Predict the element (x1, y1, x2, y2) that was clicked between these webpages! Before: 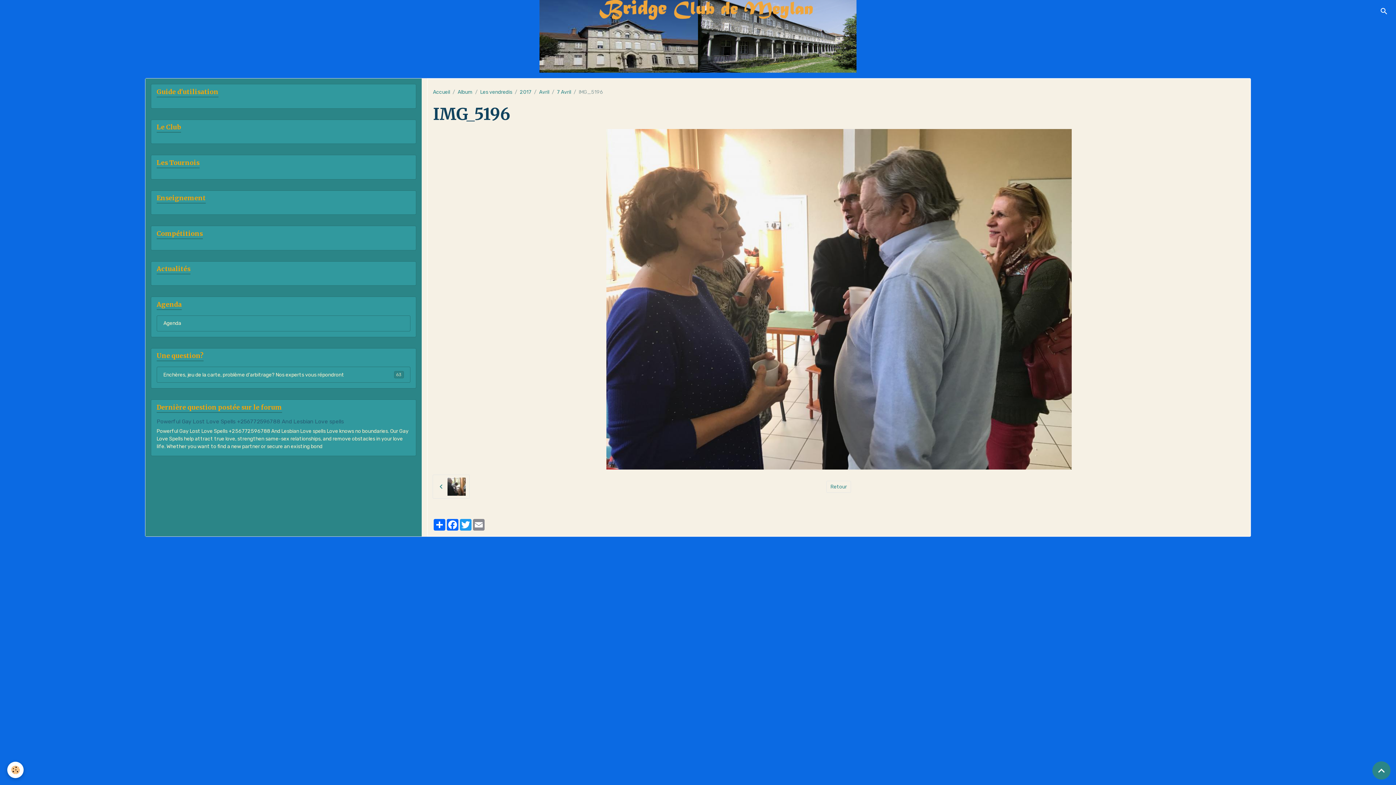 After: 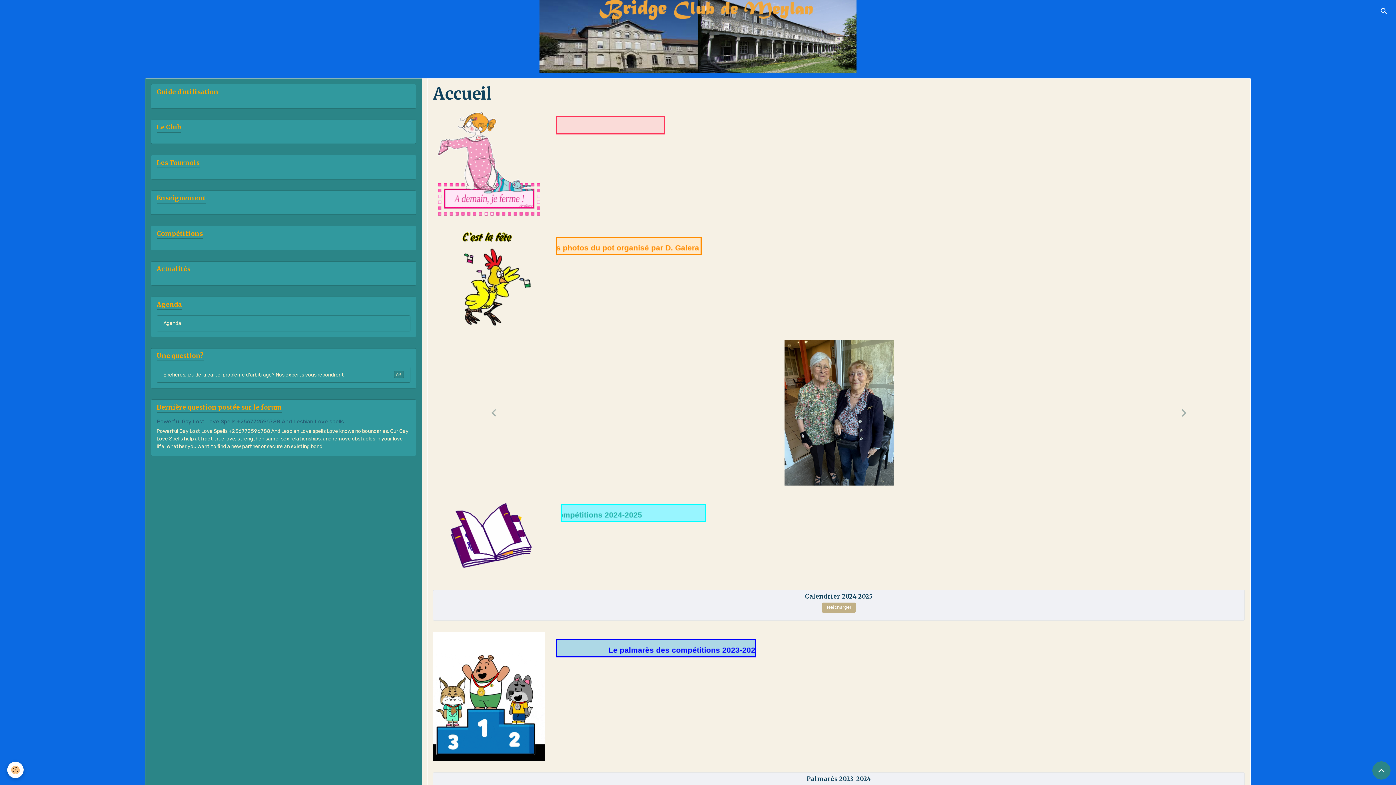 Action: bbox: (433, 88, 450, 95) label: Accueil